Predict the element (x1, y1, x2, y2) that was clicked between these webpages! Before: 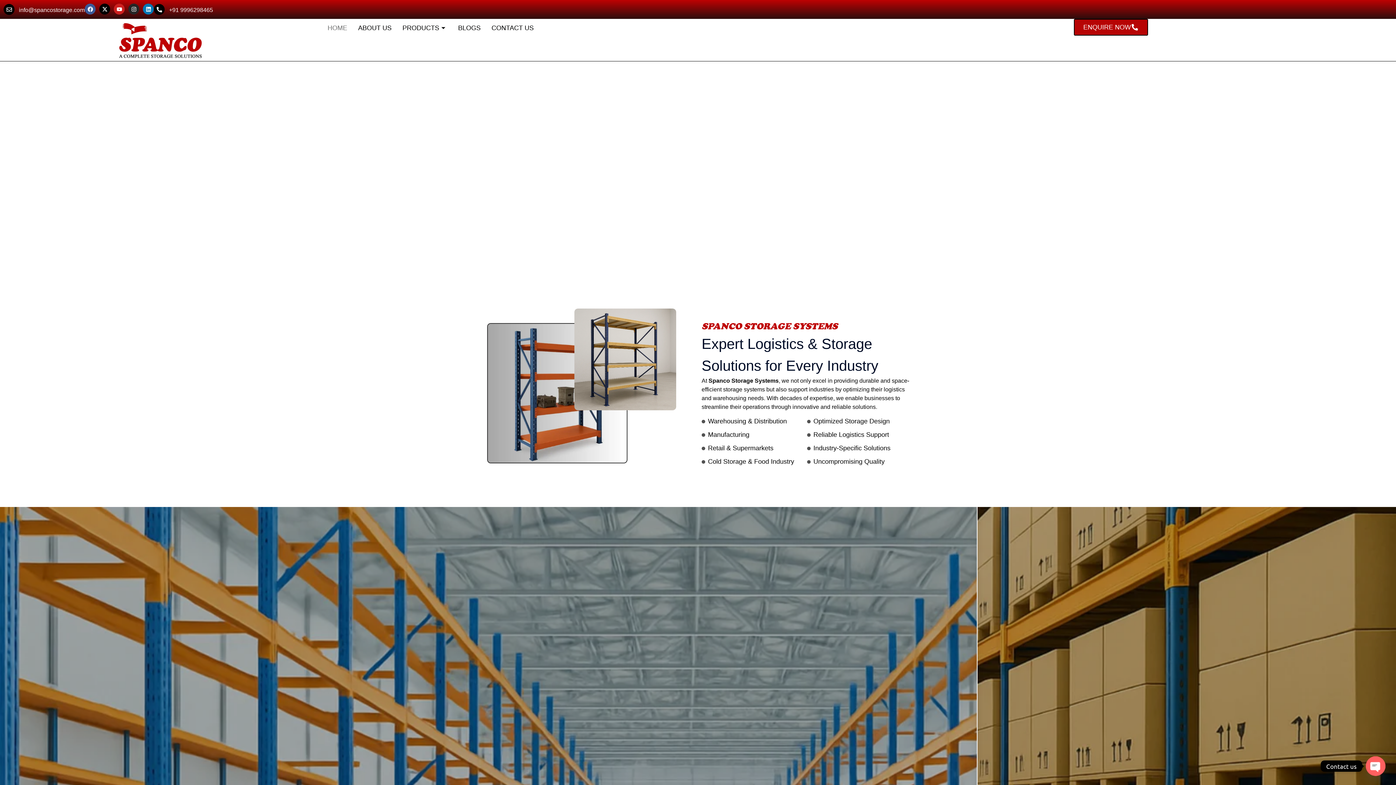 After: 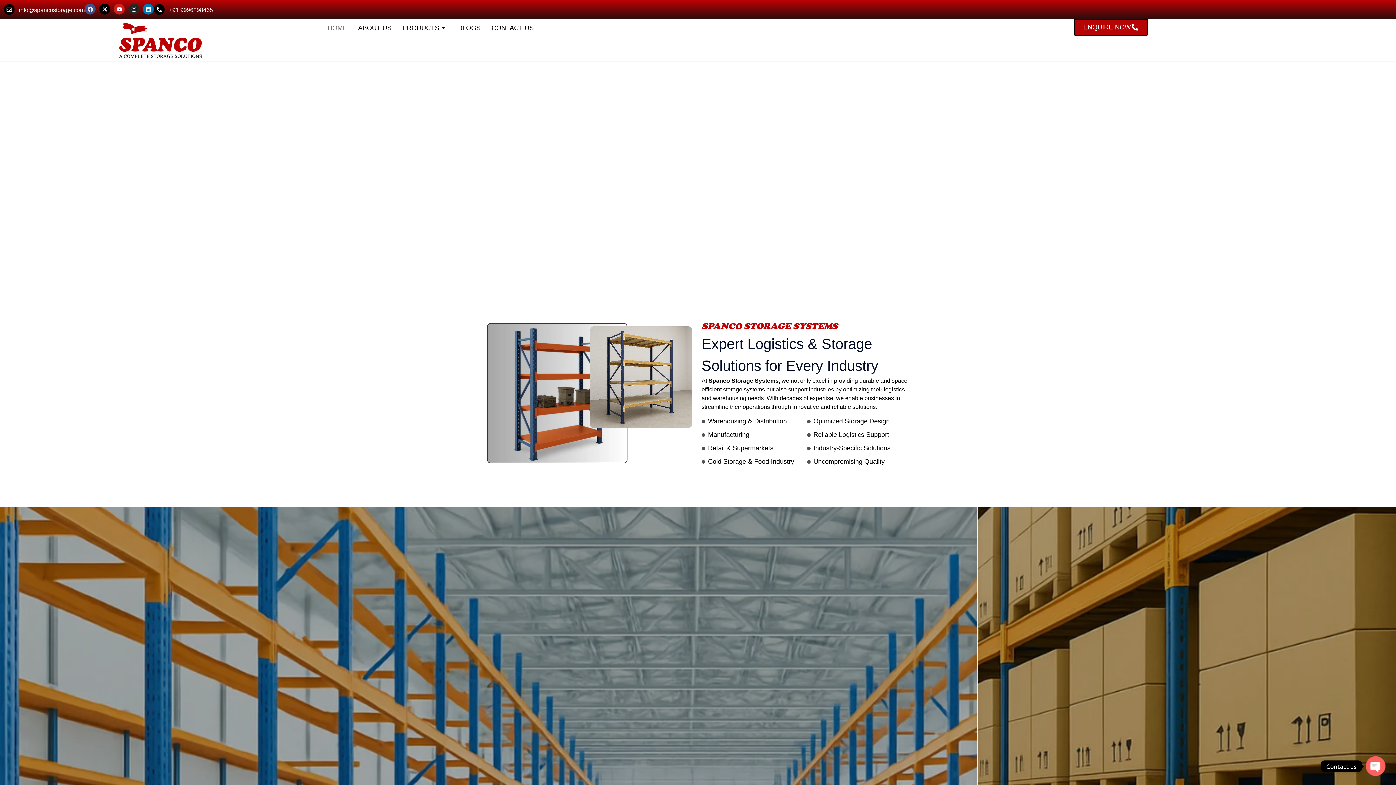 Action: bbox: (84, 3, 95, 14) label: Facebook